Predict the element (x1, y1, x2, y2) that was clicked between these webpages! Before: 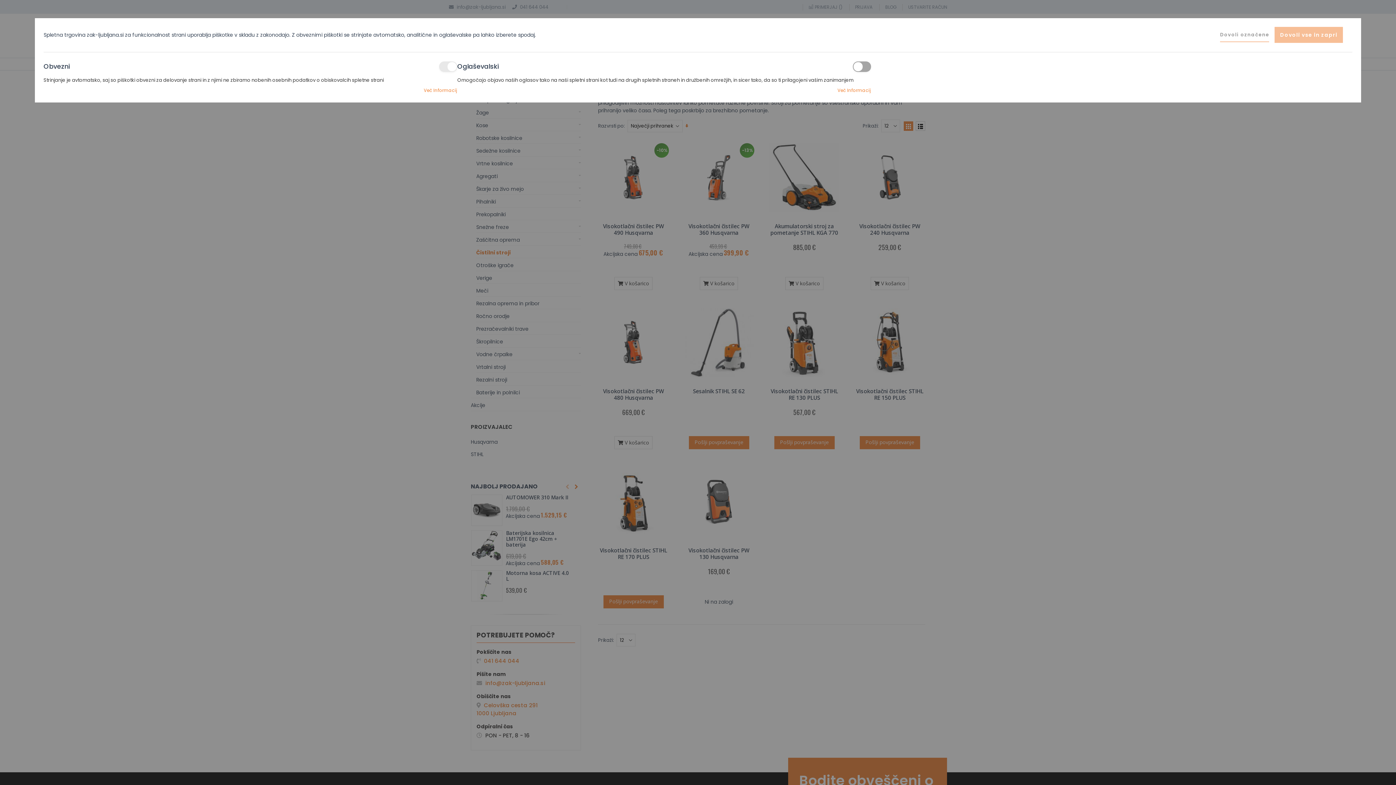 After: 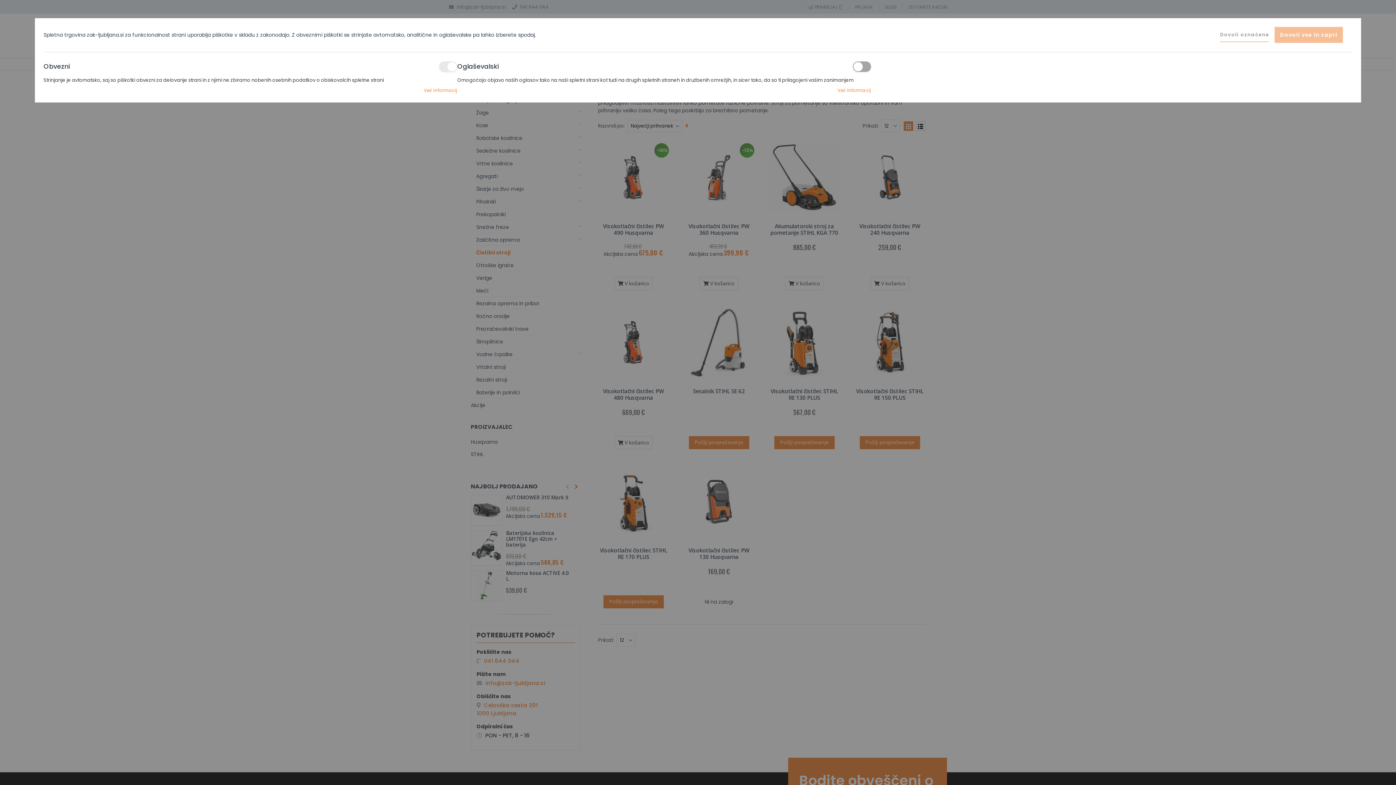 Action: label: Več informacij bbox: (837, 87, 871, 93)